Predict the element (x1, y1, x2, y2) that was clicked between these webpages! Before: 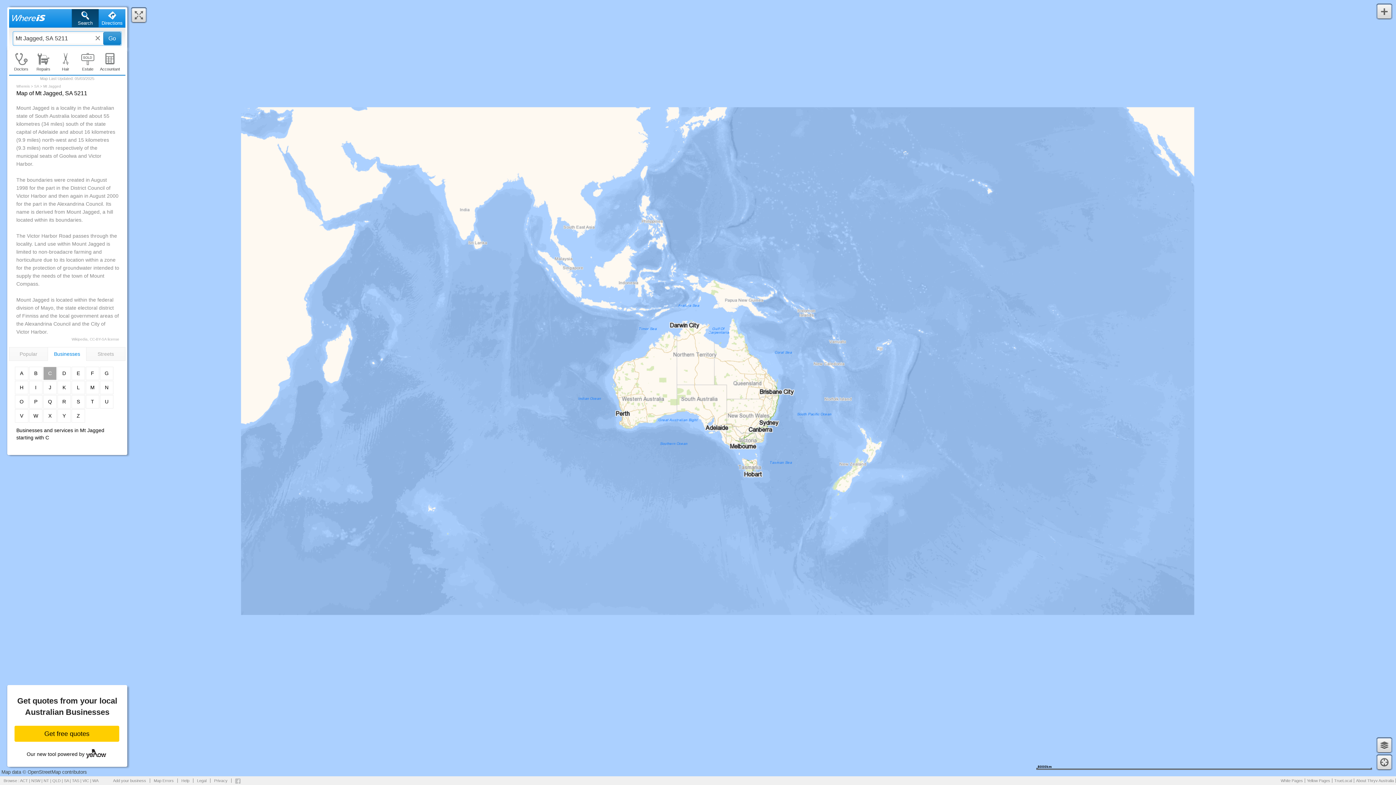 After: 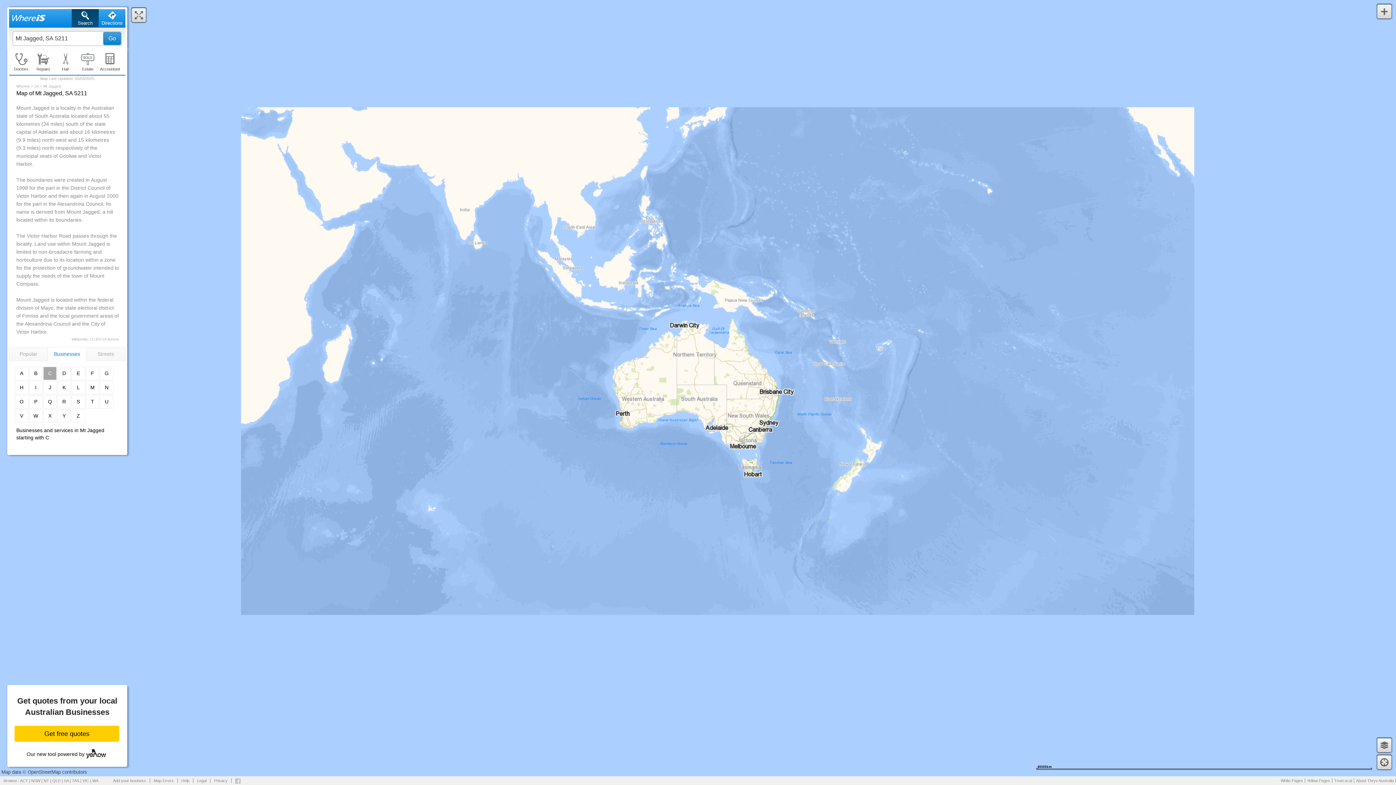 Action: bbox: (71, 337, 88, 341) label: Wikipedia,